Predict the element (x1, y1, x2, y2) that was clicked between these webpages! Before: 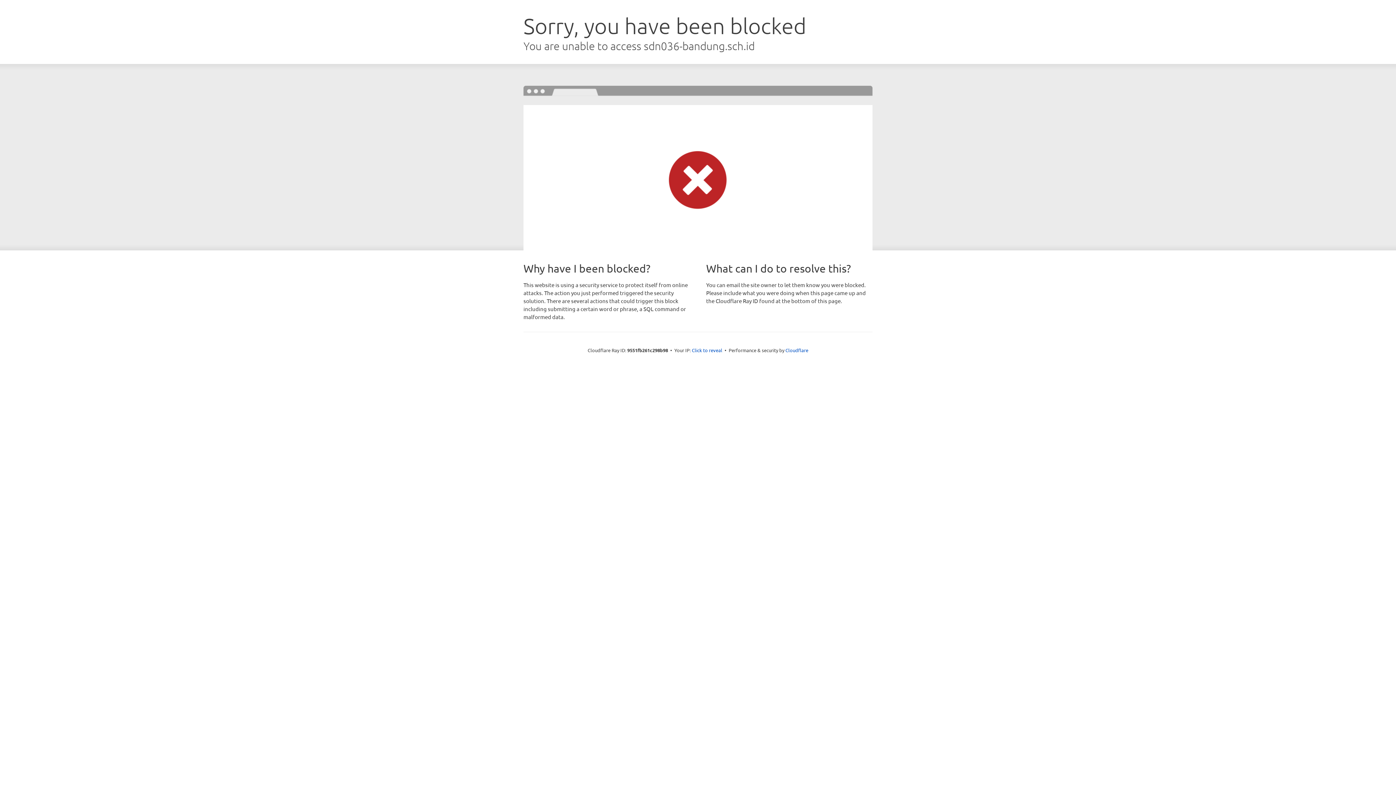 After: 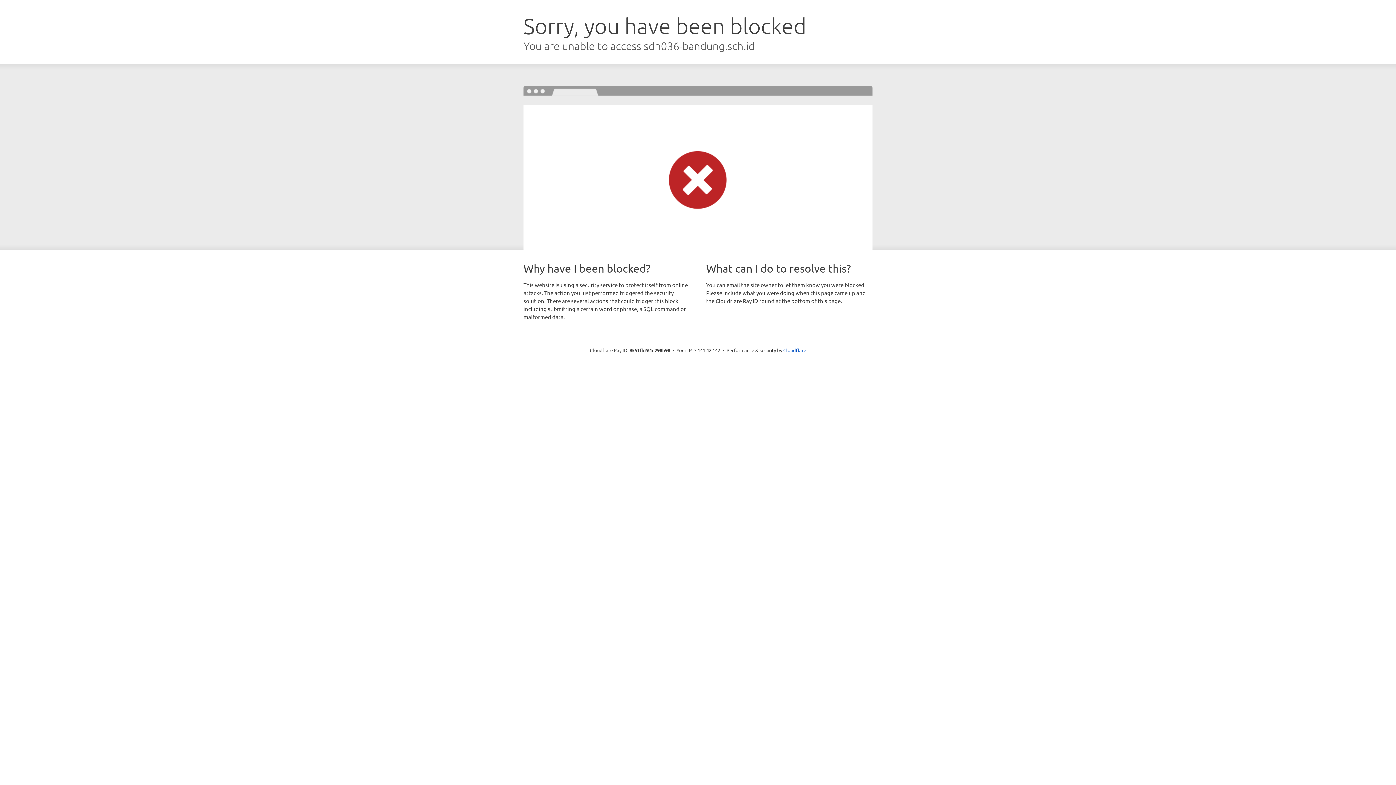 Action: bbox: (692, 346, 722, 353) label: Click to reveal